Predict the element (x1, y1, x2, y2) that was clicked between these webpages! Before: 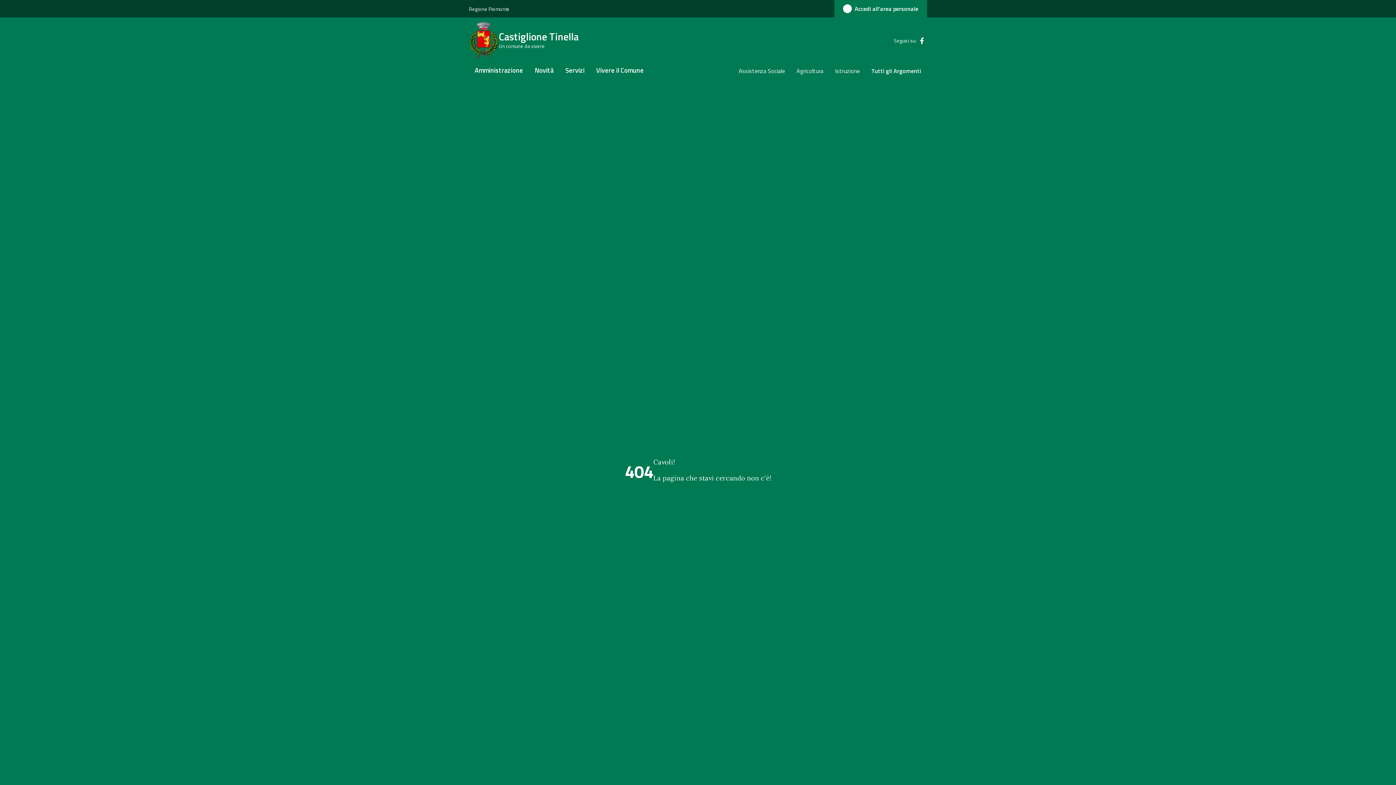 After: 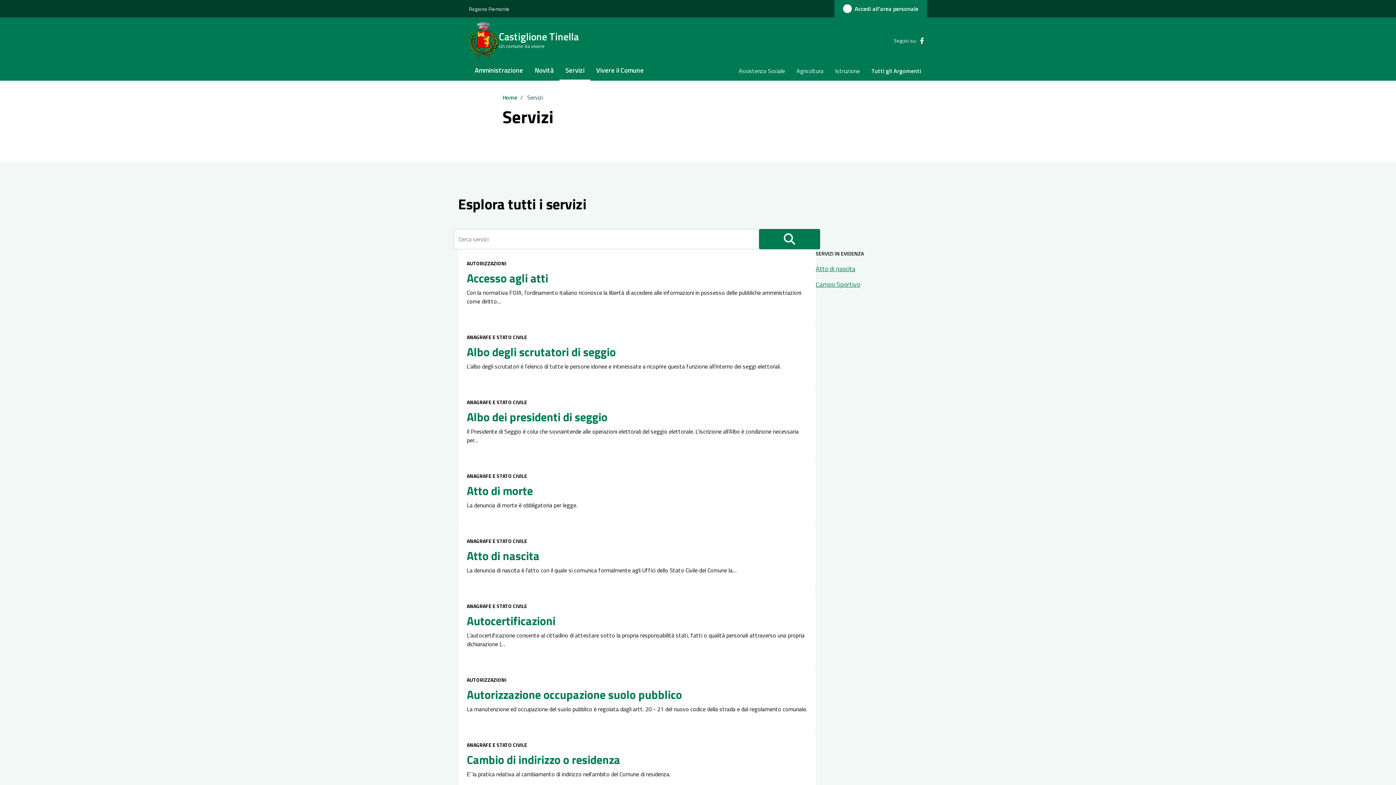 Action: bbox: (559, 61, 590, 80) label: Servizi